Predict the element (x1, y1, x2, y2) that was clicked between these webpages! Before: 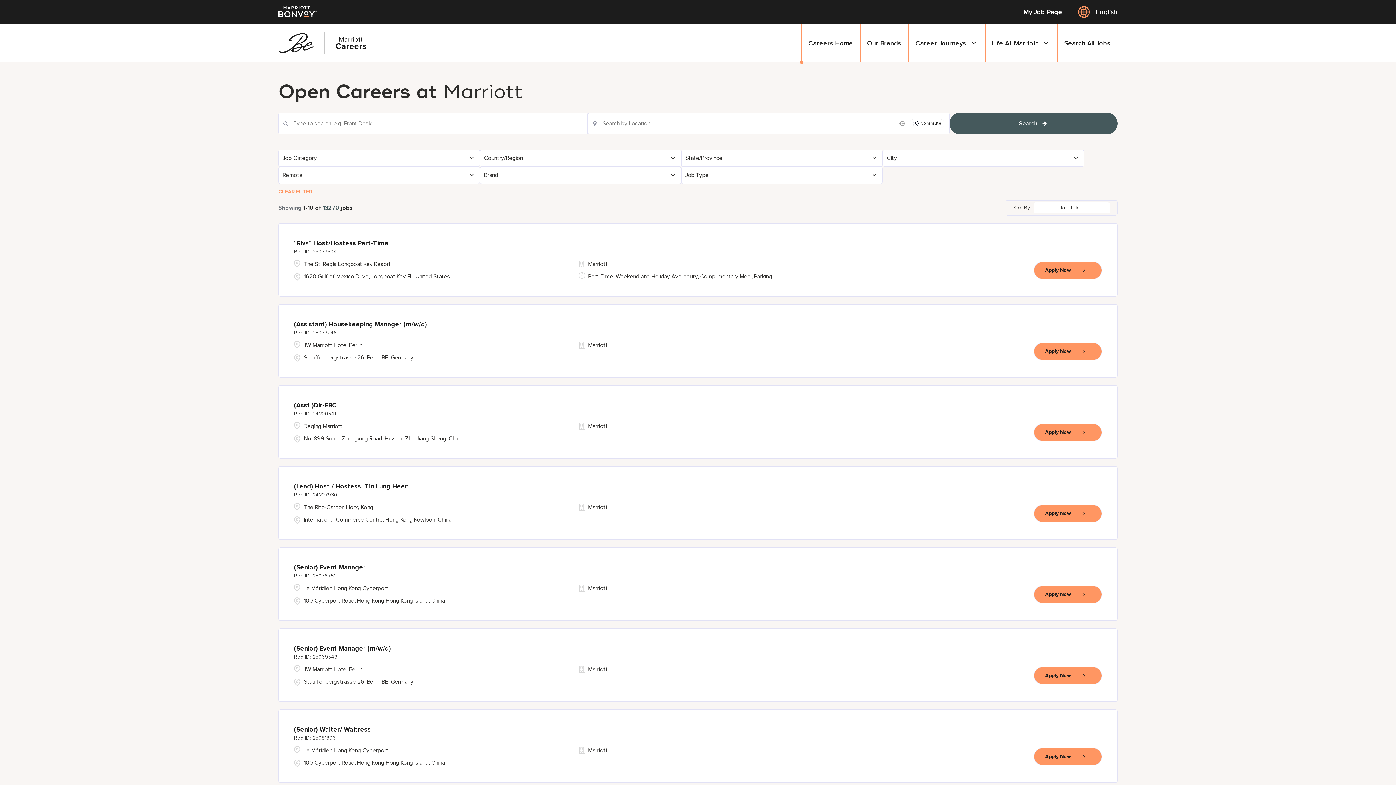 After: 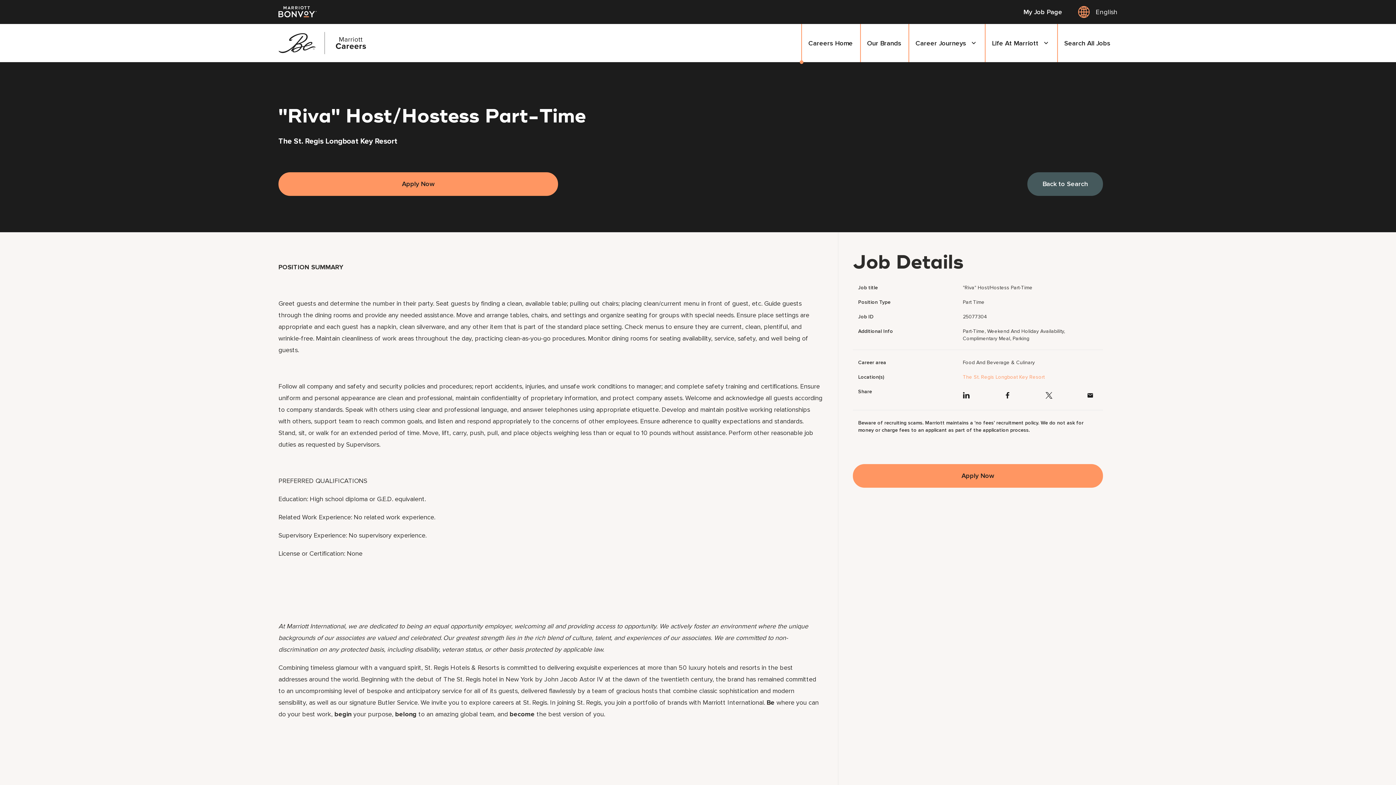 Action: label: "Riva" Host/Hostess Part-Time
25077304 bbox: (294, 238, 388, 256)